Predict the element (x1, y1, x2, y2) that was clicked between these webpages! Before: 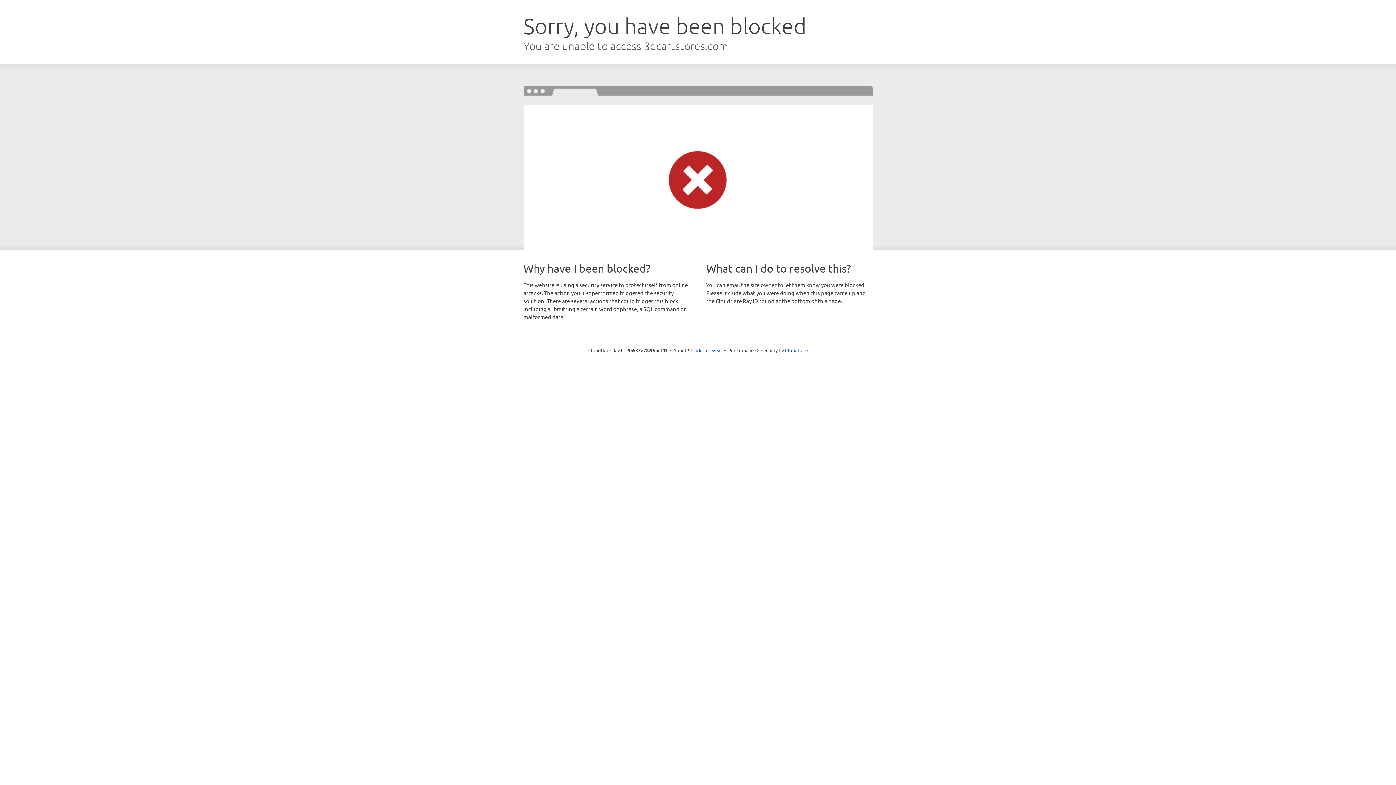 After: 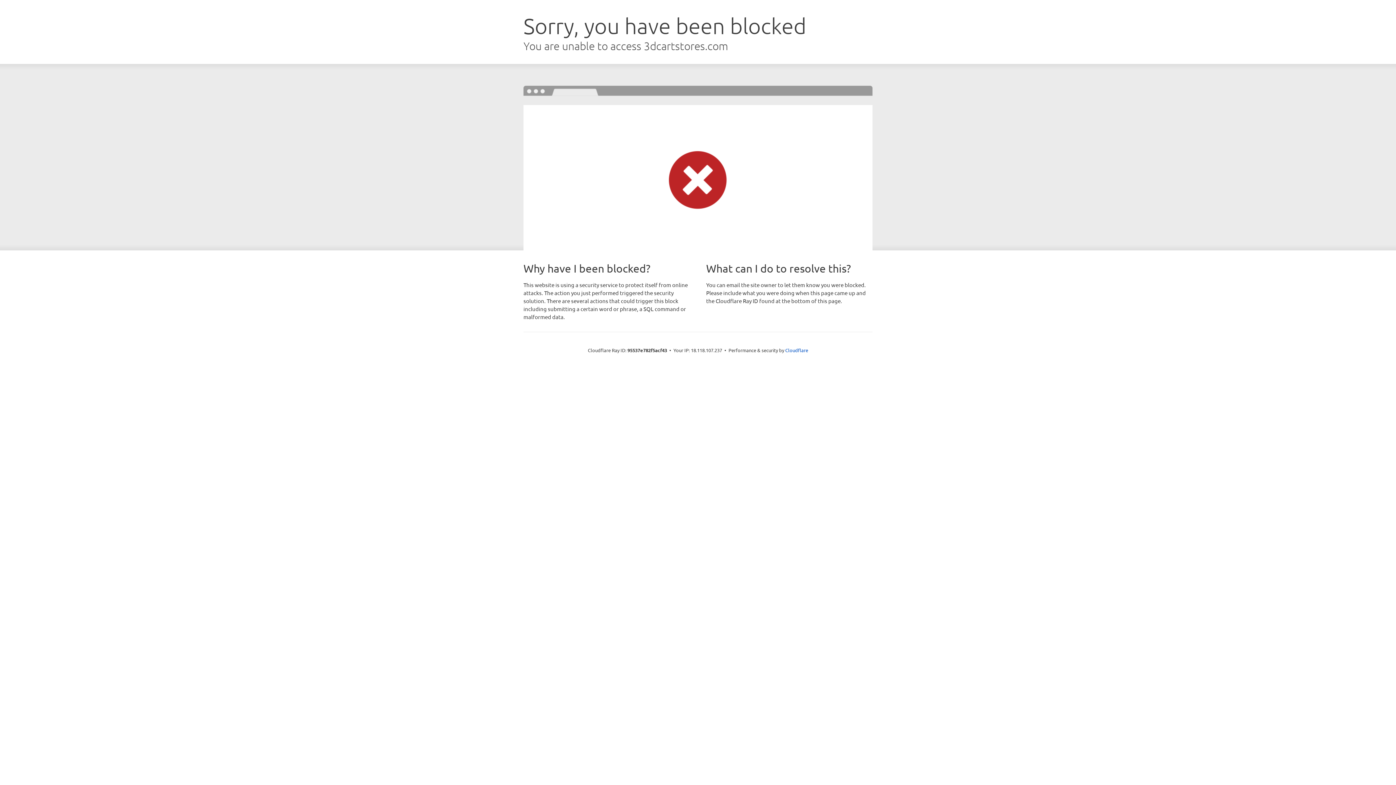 Action: bbox: (691, 346, 722, 353) label: Click to reveal